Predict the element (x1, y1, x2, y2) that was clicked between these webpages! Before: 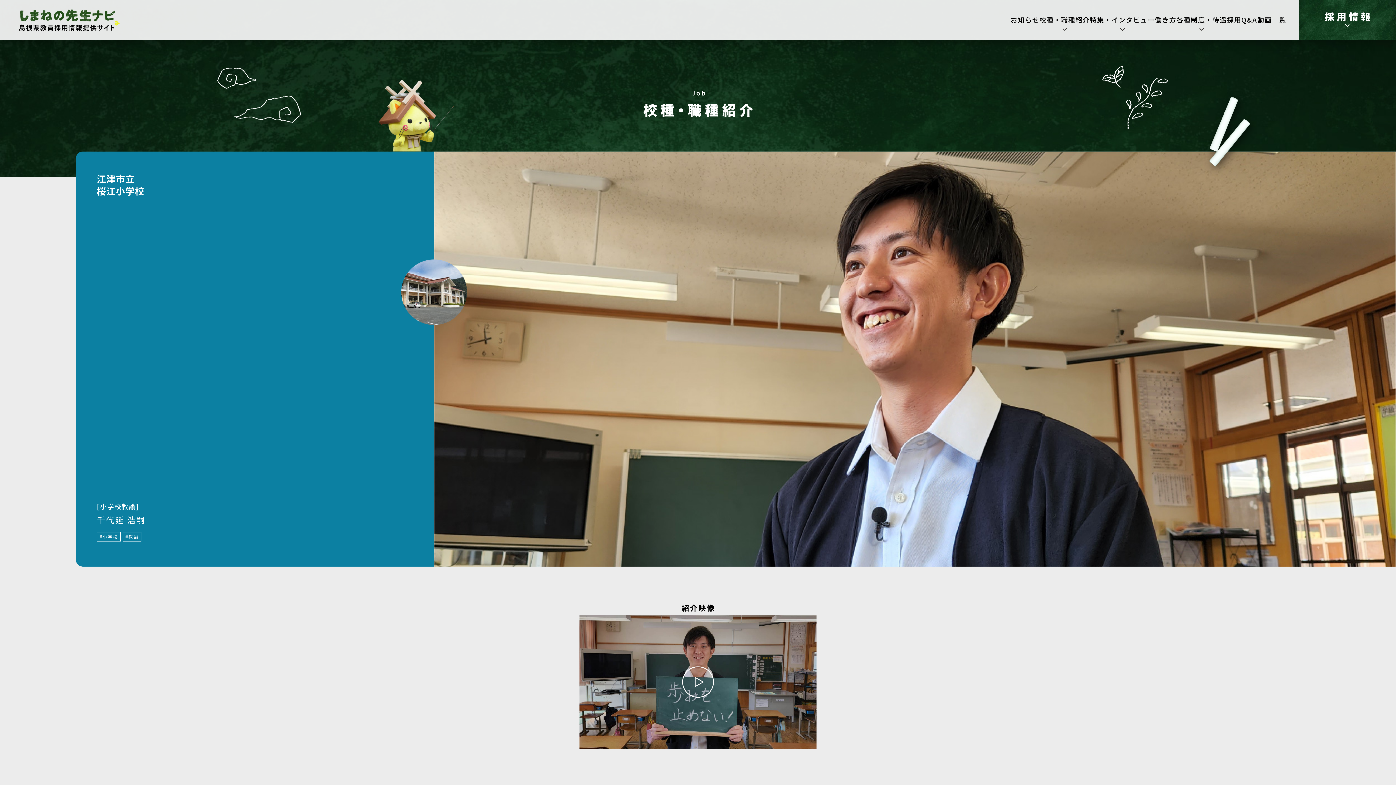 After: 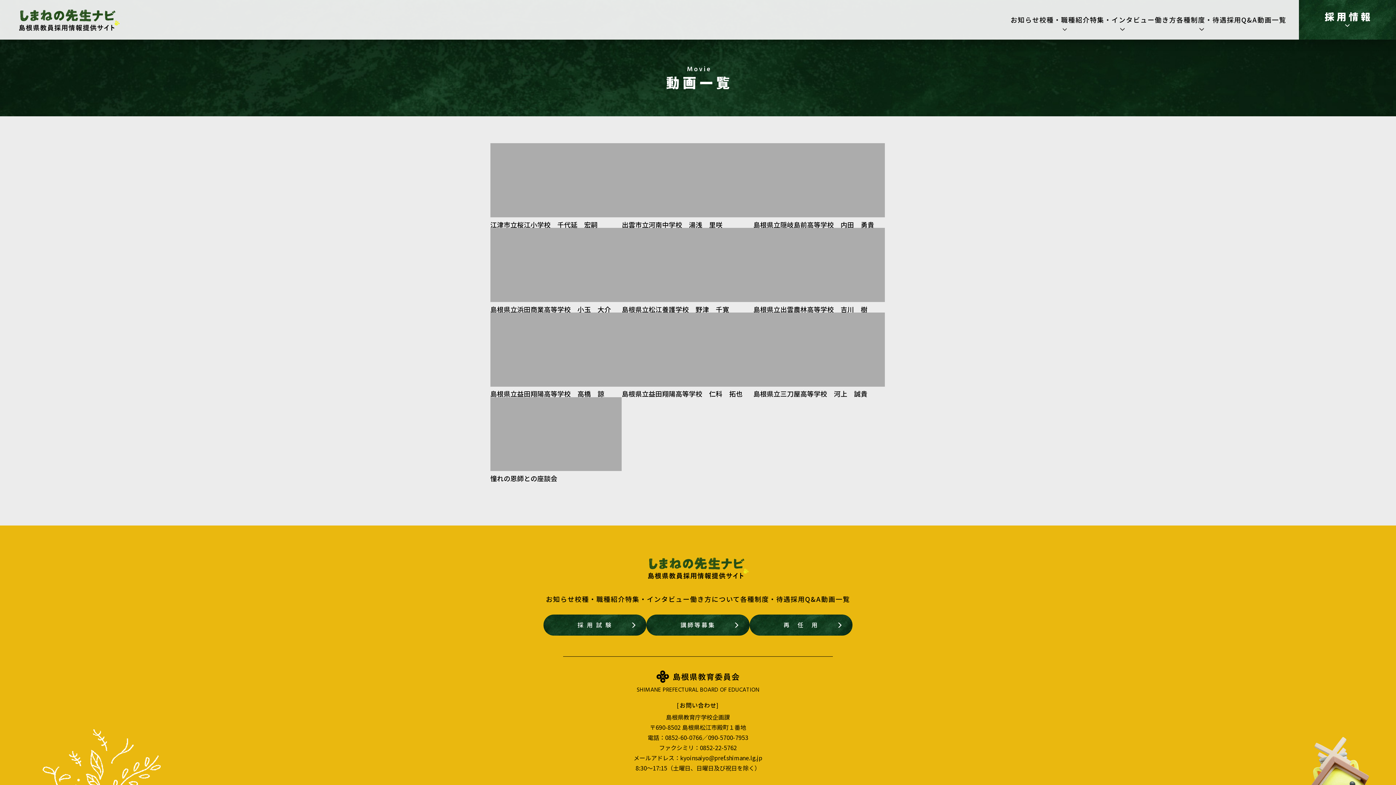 Action: label: 動画一覧 bbox: (1257, 0, 1286, 39)